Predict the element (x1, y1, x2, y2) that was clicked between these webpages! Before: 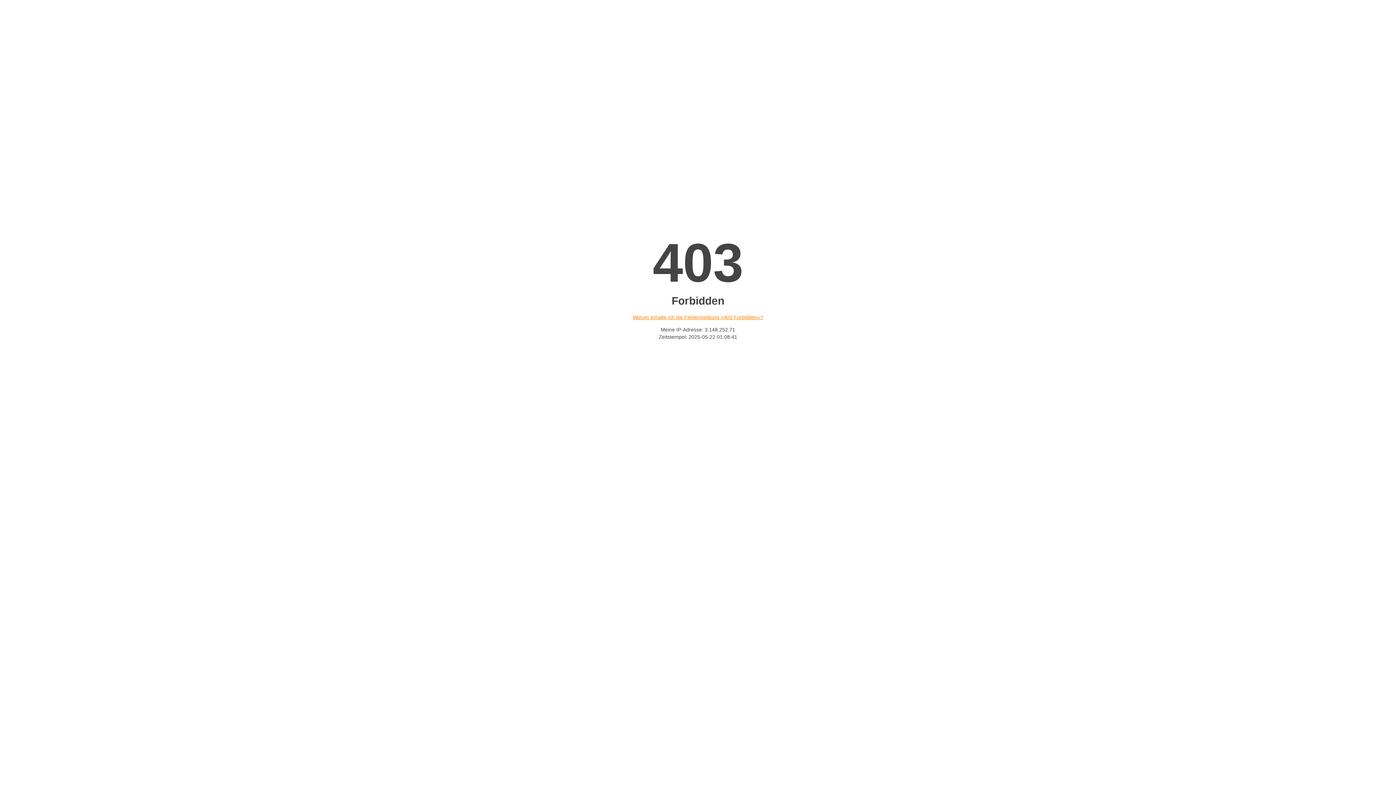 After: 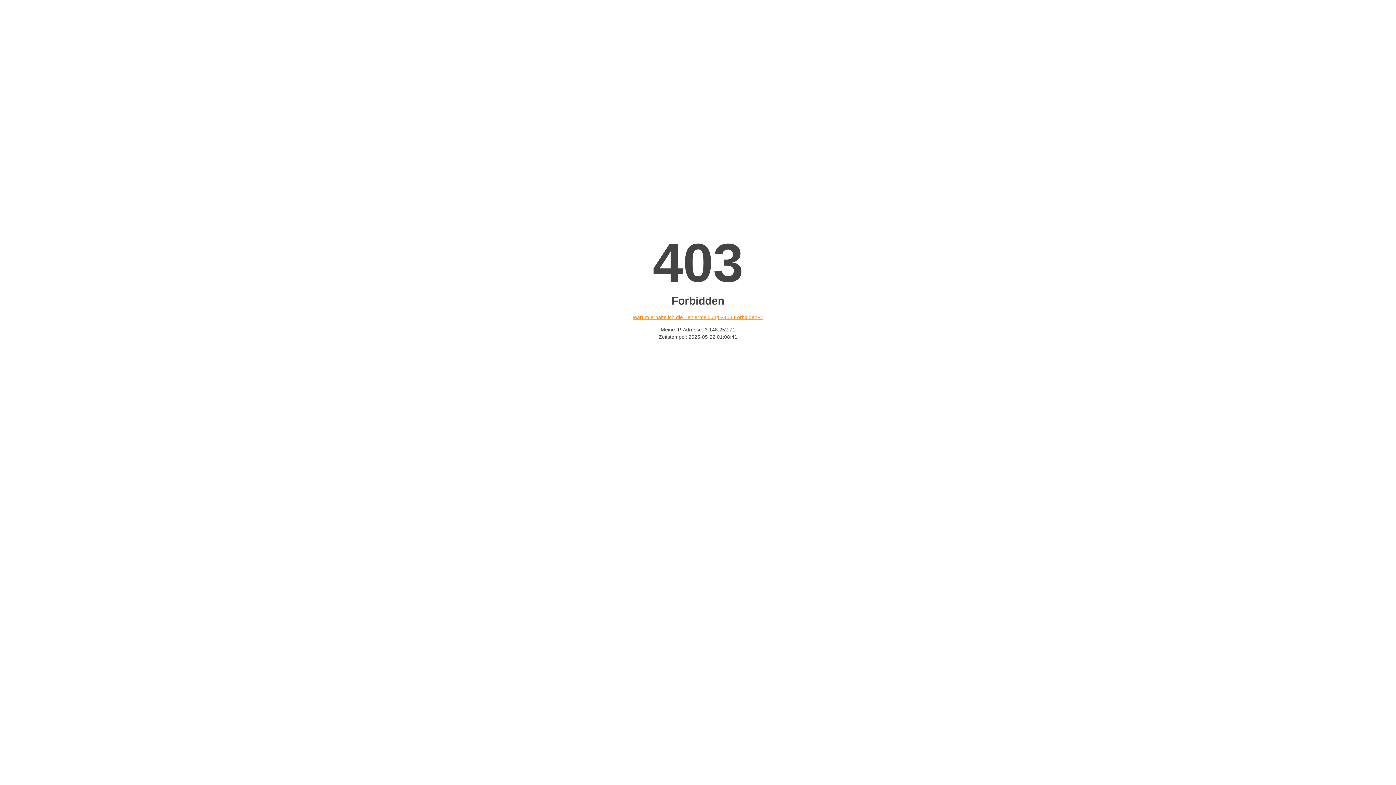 Action: label: Warum erhalte ich die Fehlermeldung «403 Forbidden»? bbox: (632, 314, 763, 320)